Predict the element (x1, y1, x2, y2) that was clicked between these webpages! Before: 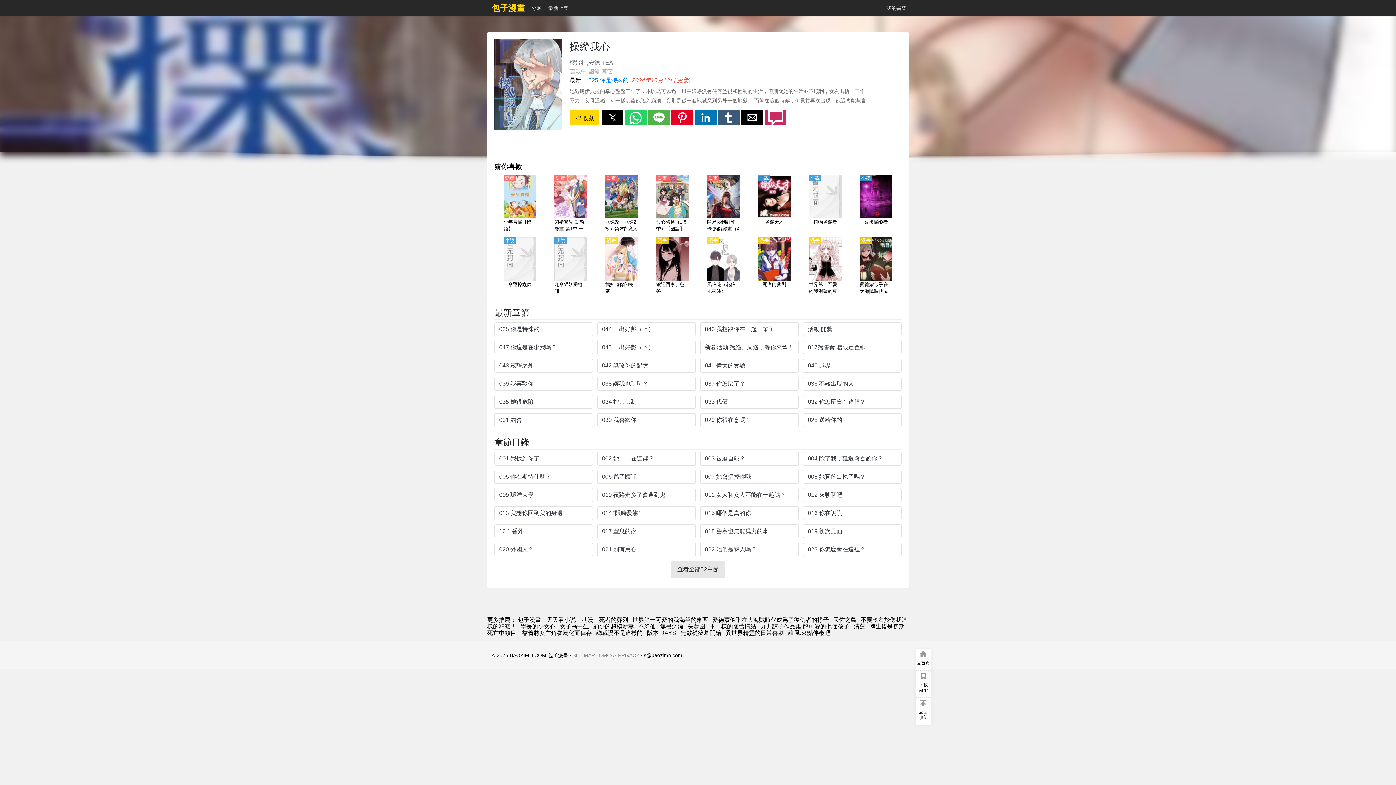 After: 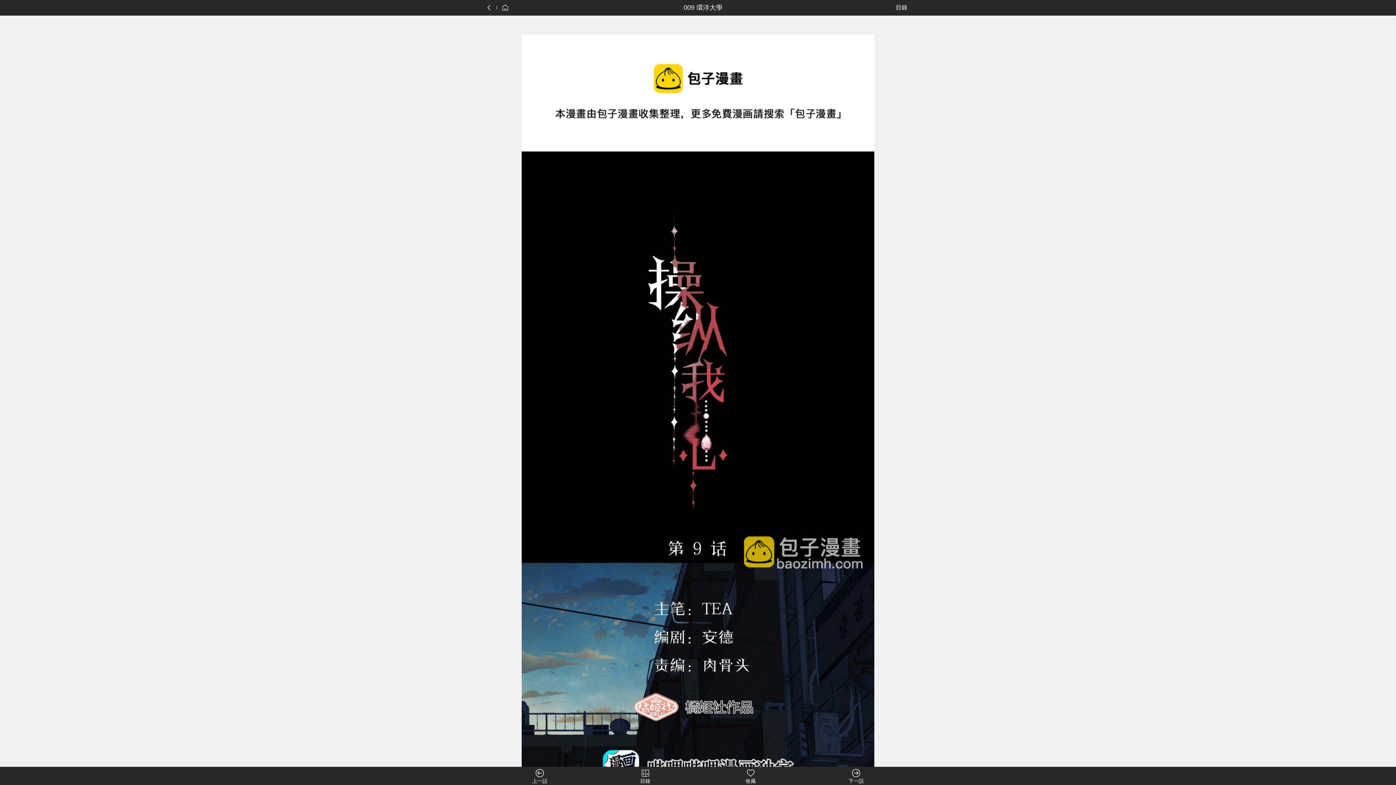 Action: bbox: (494, 488, 593, 502) label: 009 環洋大學